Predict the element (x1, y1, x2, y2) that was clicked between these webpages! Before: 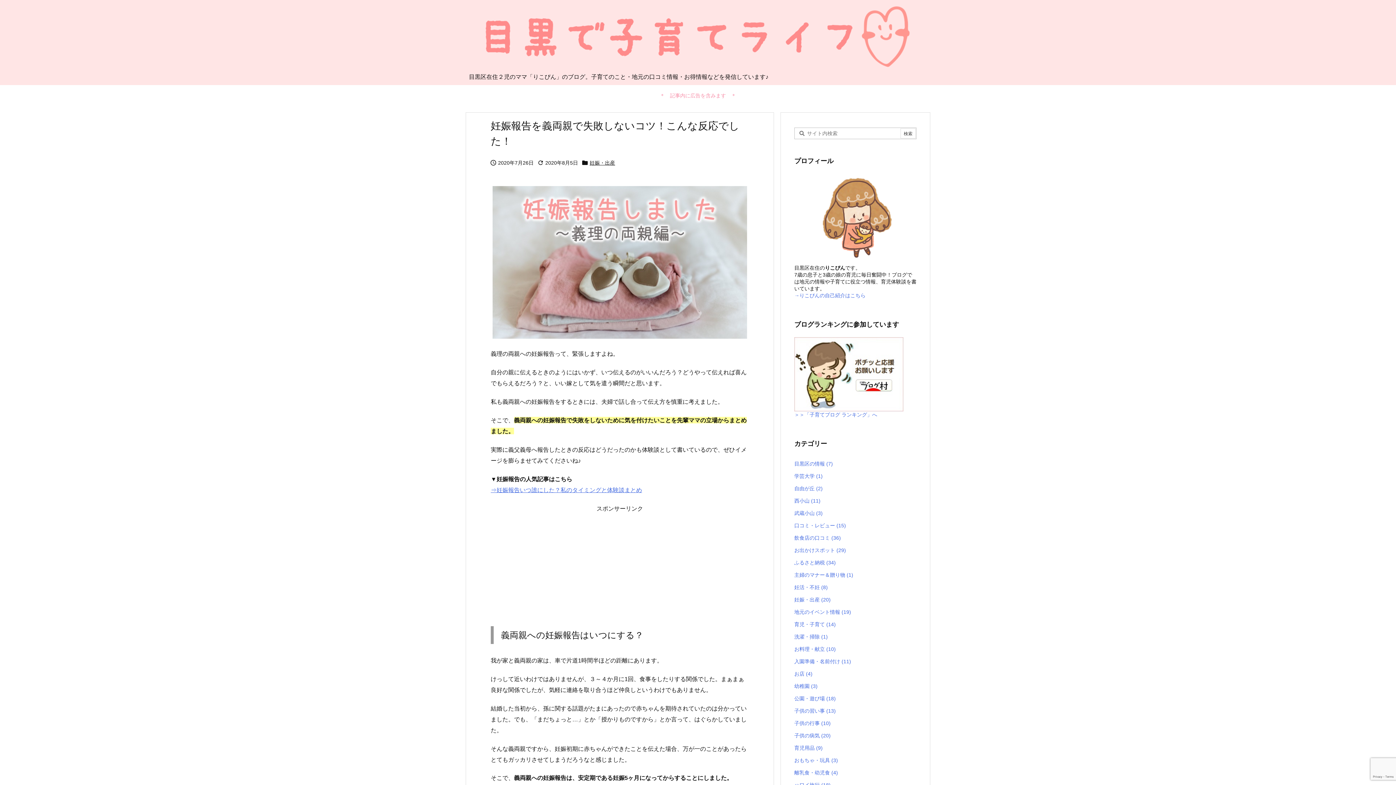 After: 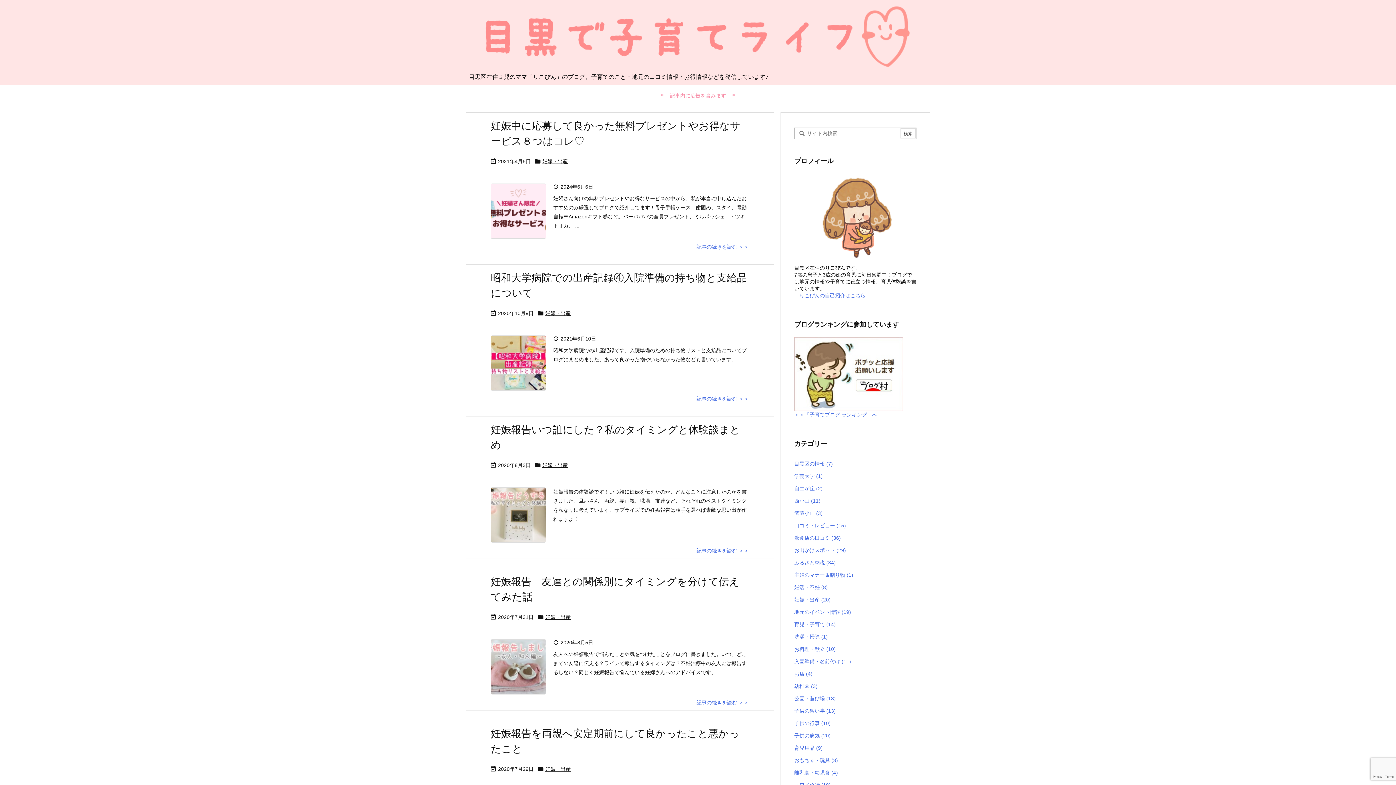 Action: bbox: (794, 593, 916, 606) label: 妊娠・出産 (20)